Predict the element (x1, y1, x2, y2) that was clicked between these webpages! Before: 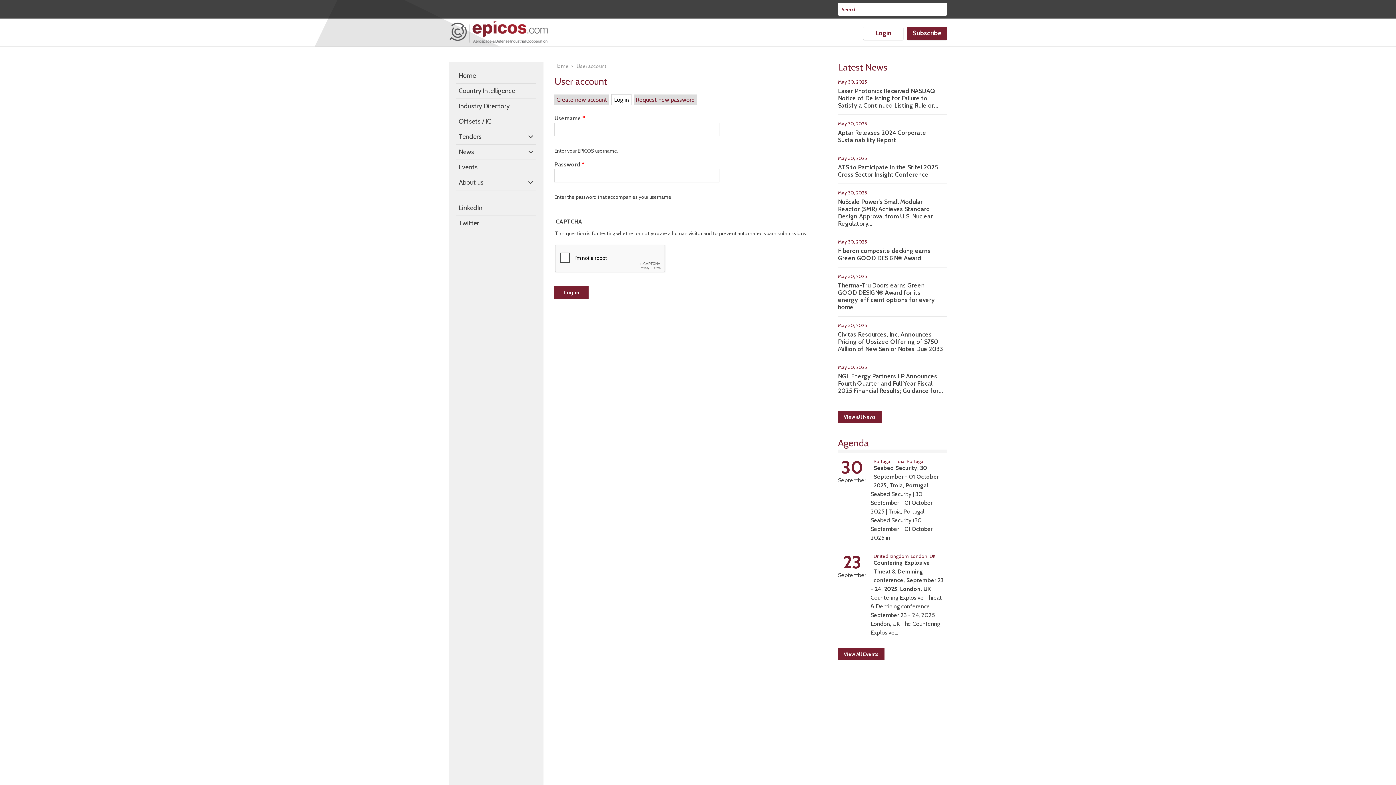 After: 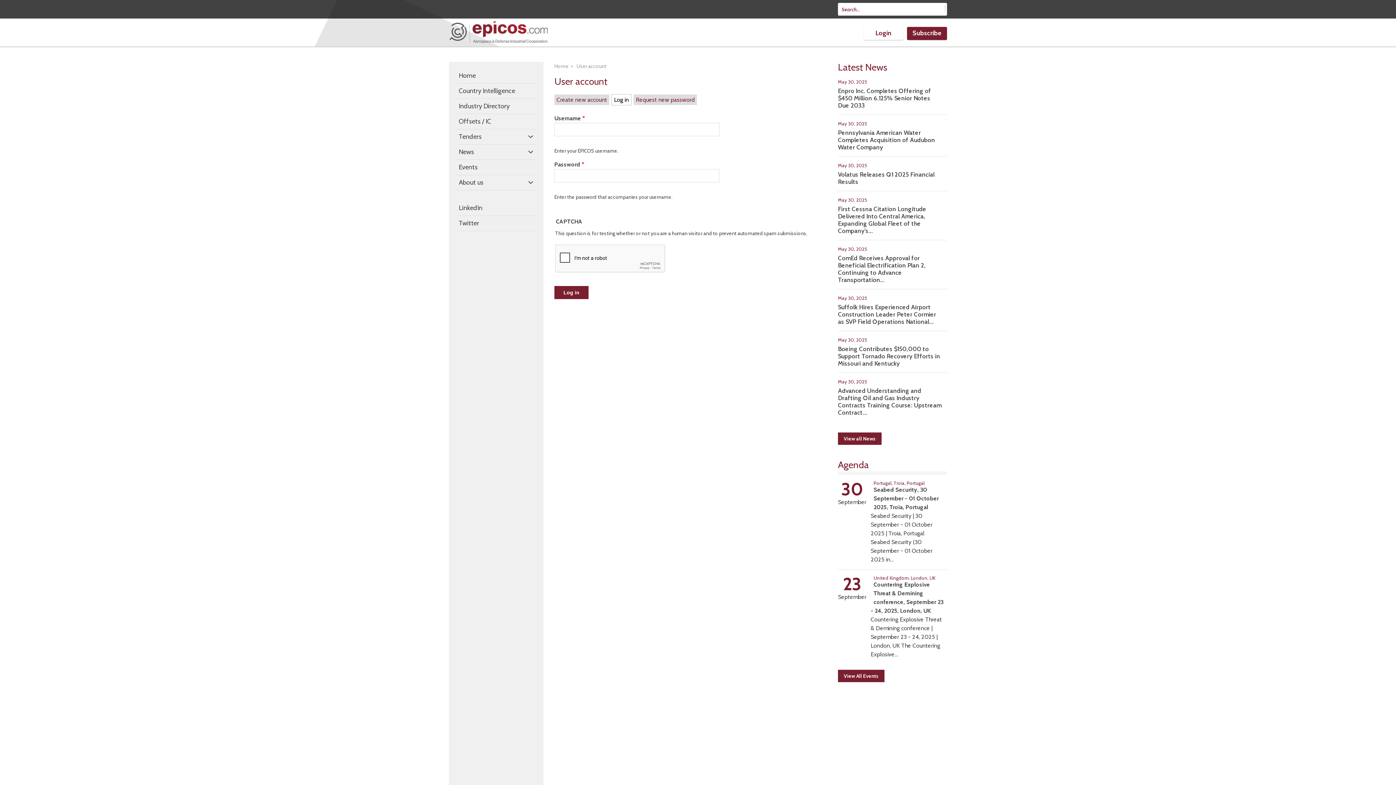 Action: label: User account bbox: (576, 62, 608, 69)